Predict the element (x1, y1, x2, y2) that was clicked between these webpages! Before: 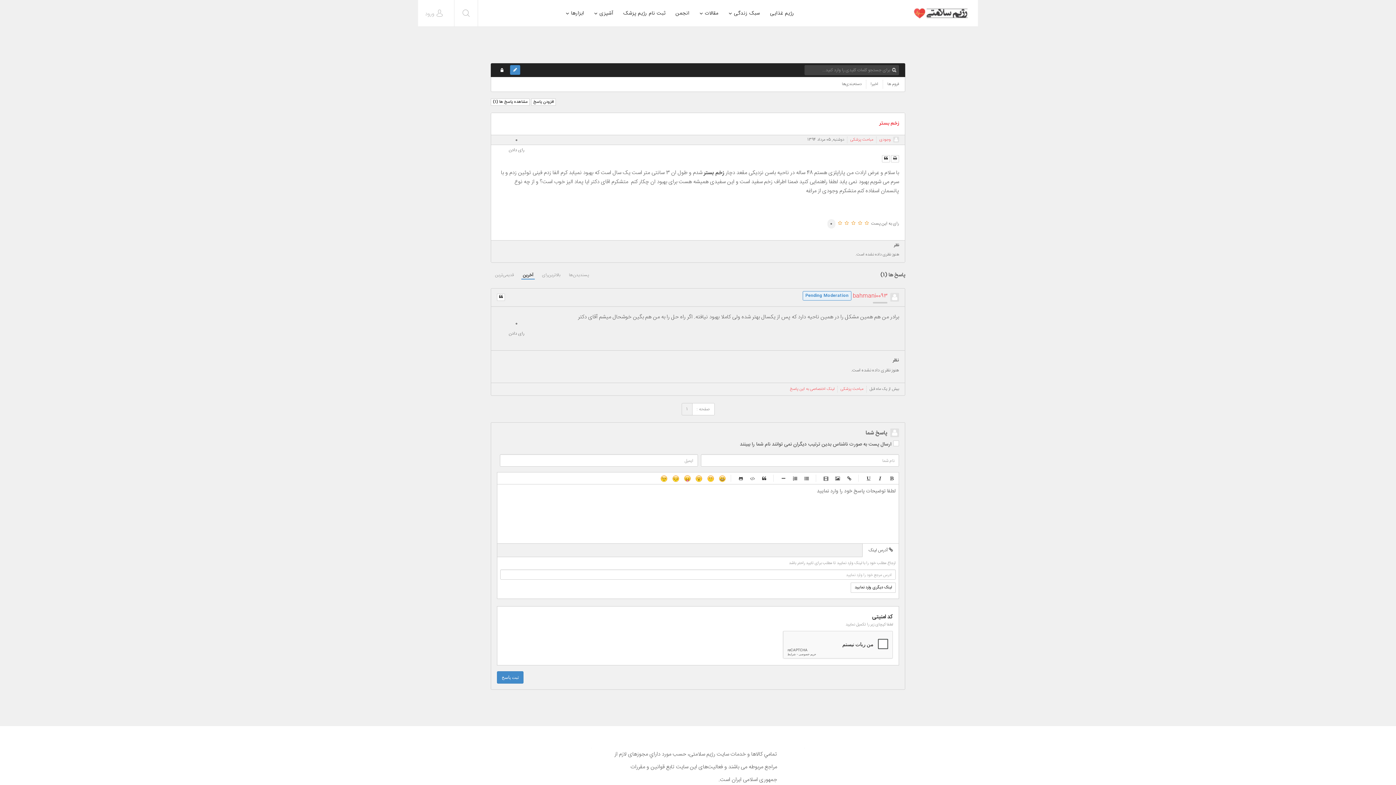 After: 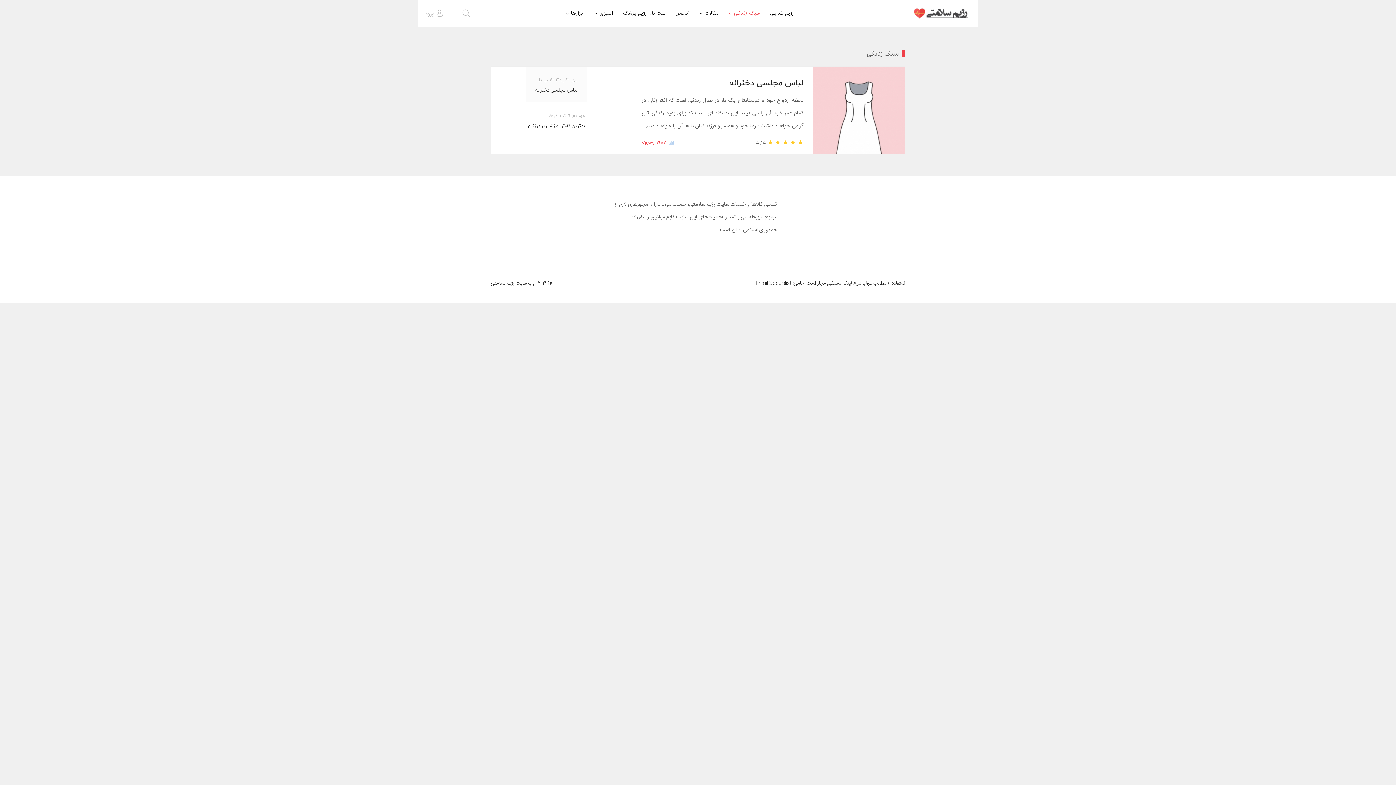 Action: bbox: (723, 0, 765, 26) label: سبک زندگی